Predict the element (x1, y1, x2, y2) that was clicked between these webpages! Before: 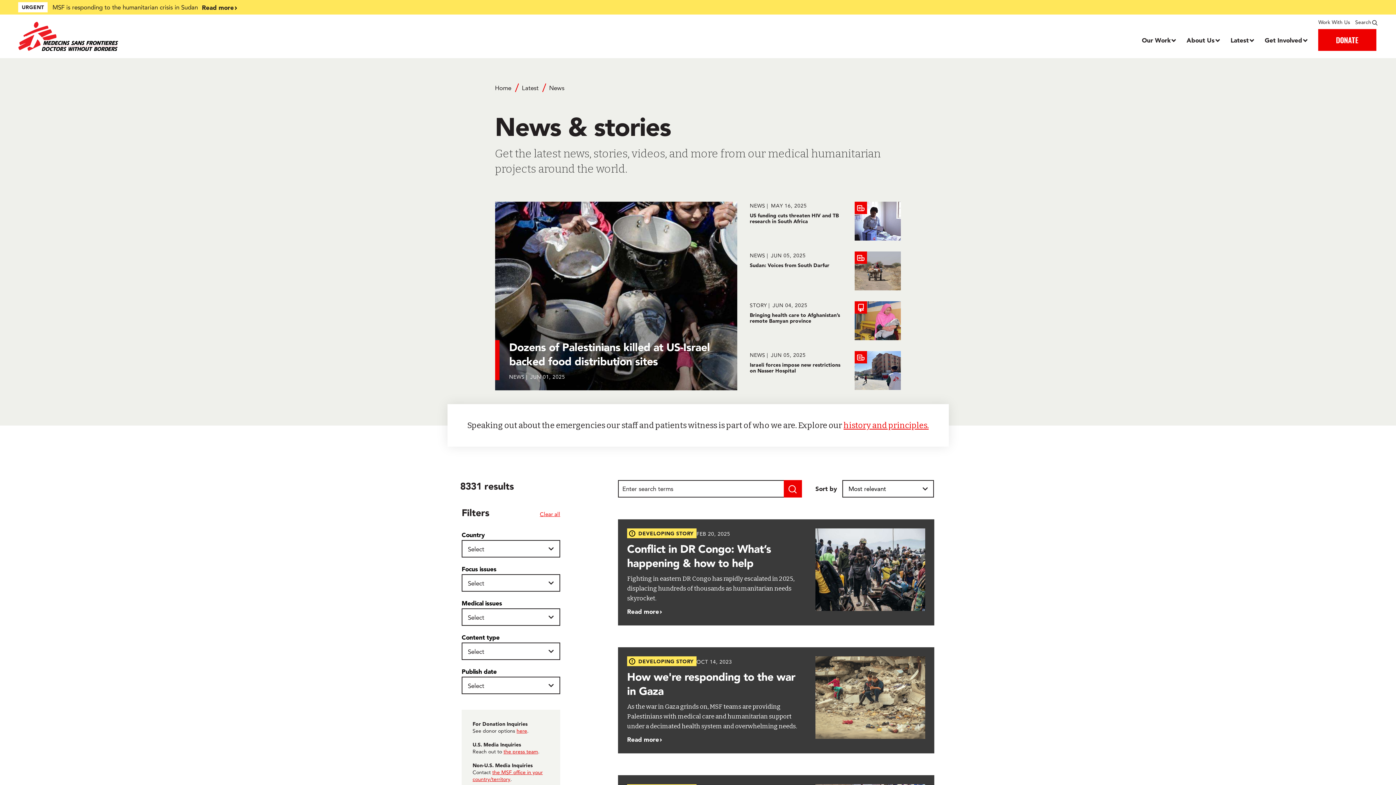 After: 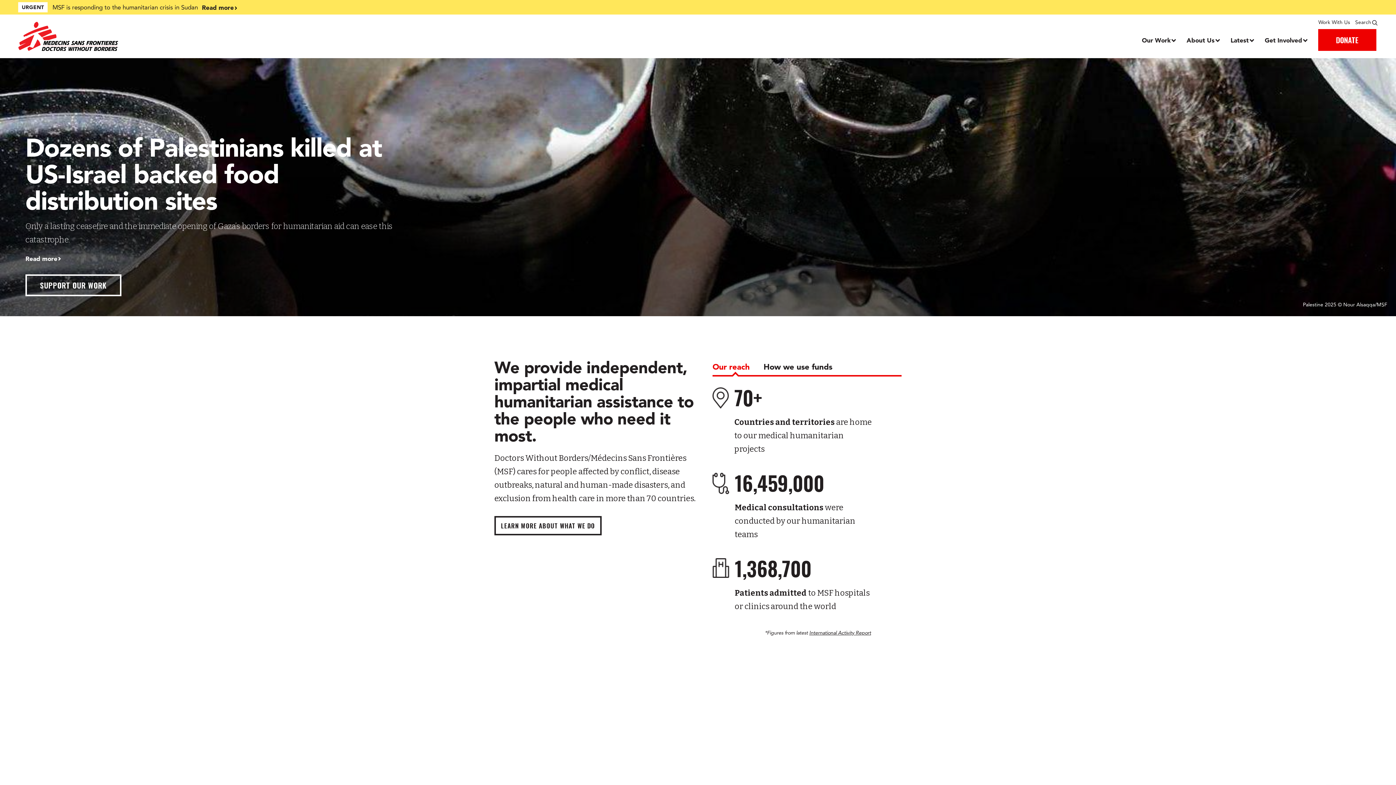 Action: bbox: (18, 21, 358, 50)